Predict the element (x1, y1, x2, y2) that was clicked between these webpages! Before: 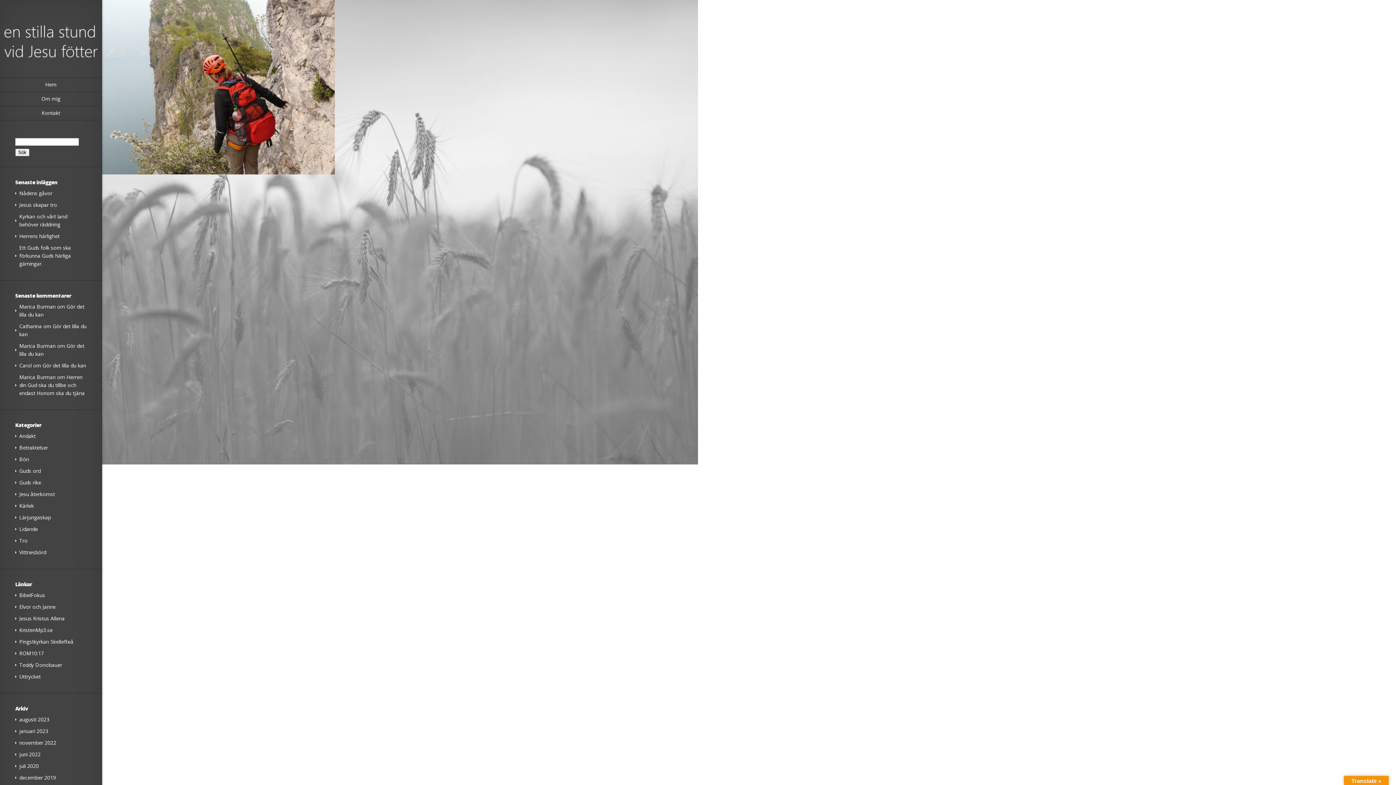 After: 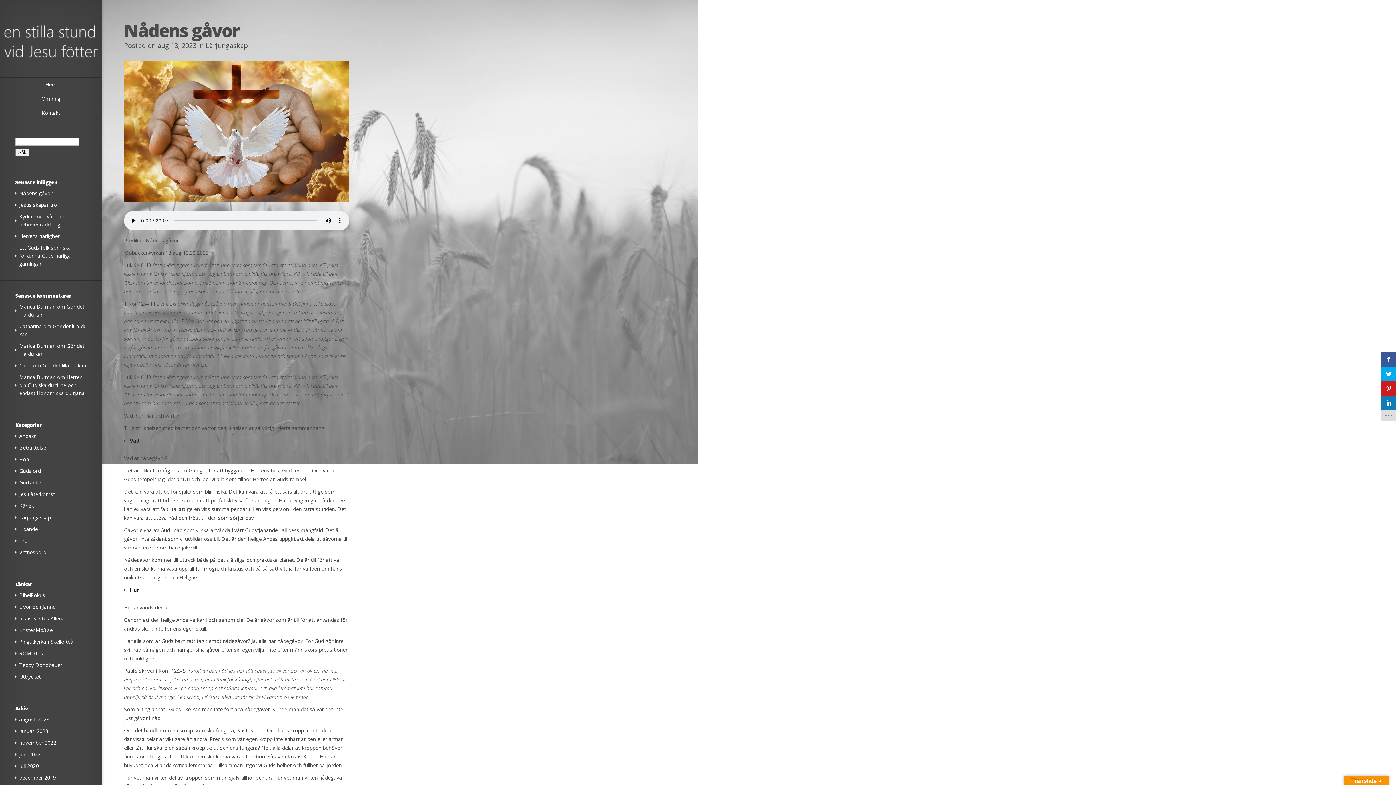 Action: bbox: (19, 189, 52, 196) label: Nådens gåvor